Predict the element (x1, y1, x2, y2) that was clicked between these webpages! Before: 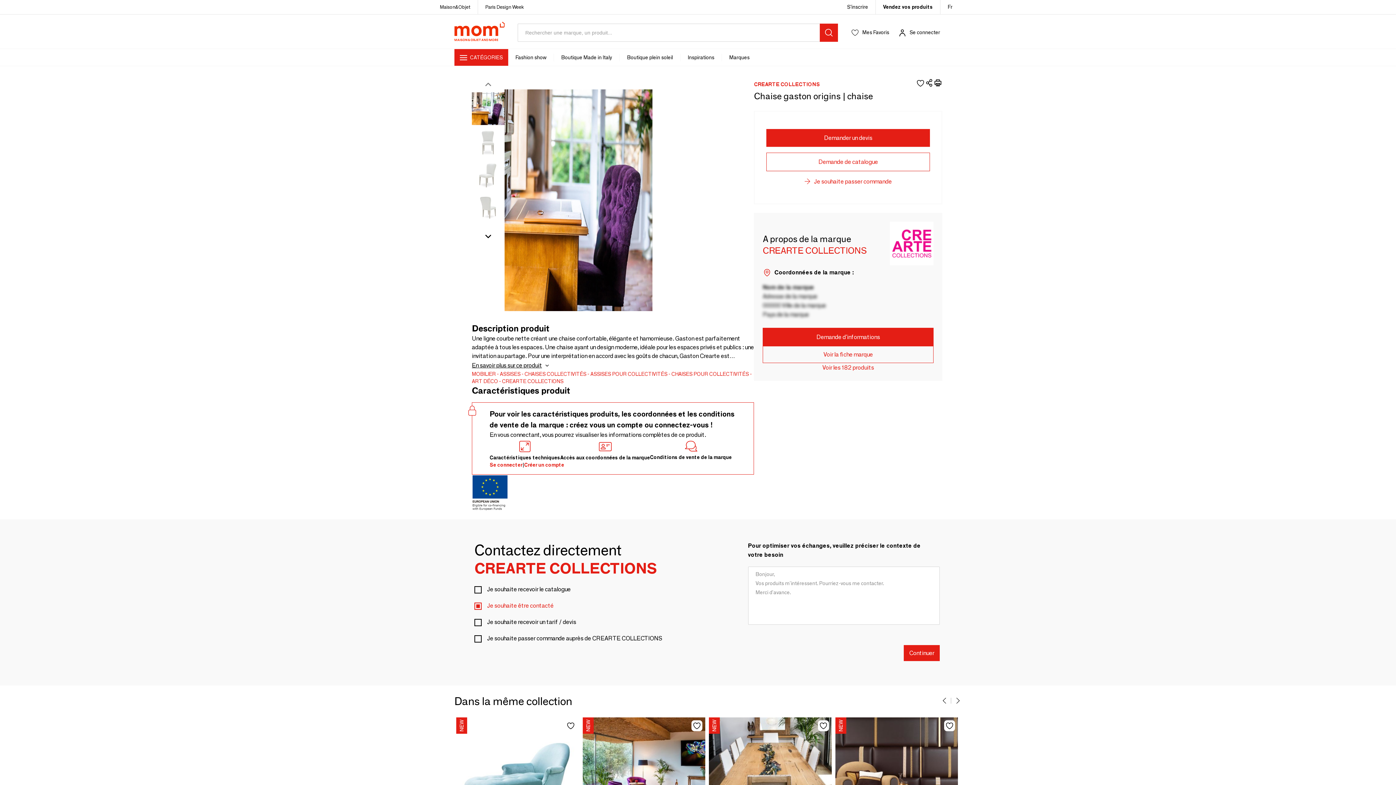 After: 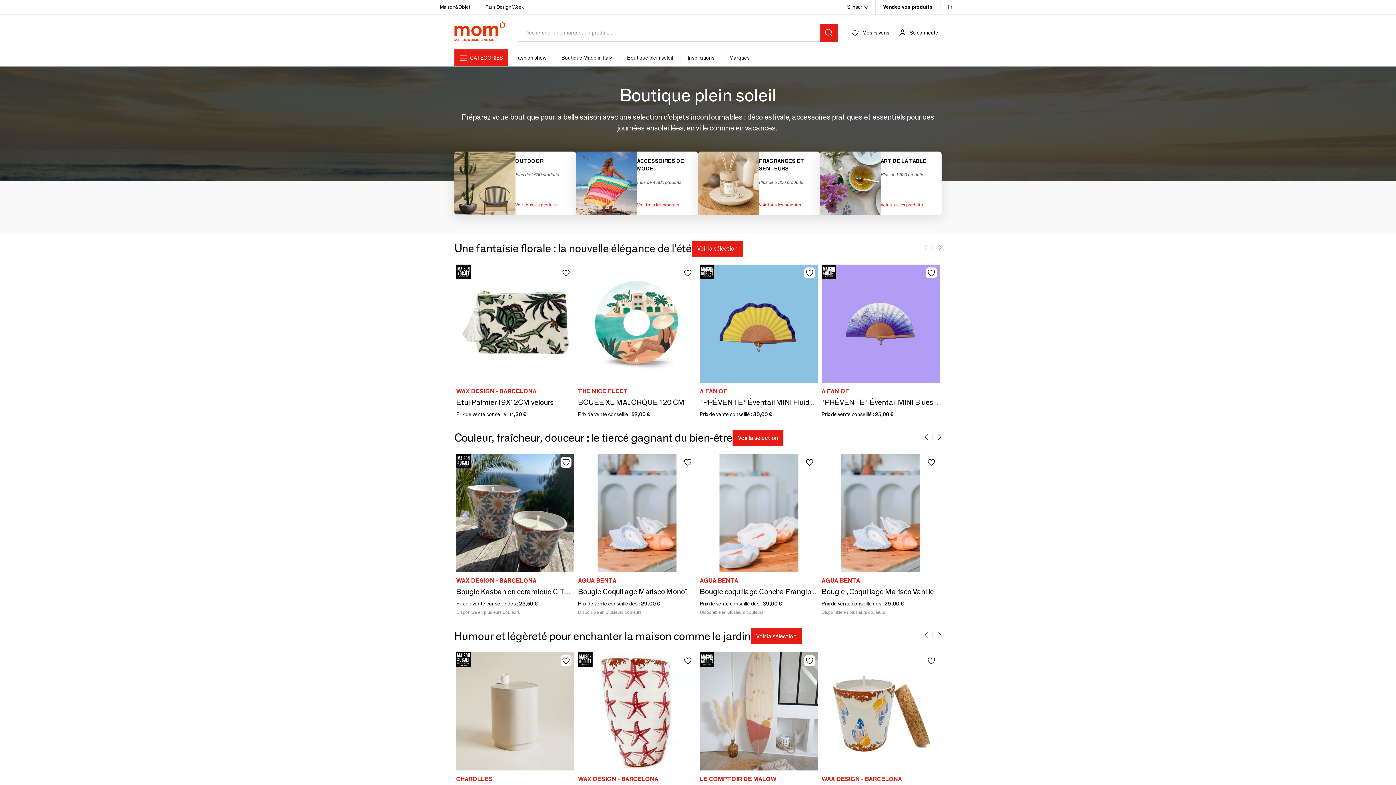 Action: bbox: (620, 53, 680, 61) label: Boutique plein soleil